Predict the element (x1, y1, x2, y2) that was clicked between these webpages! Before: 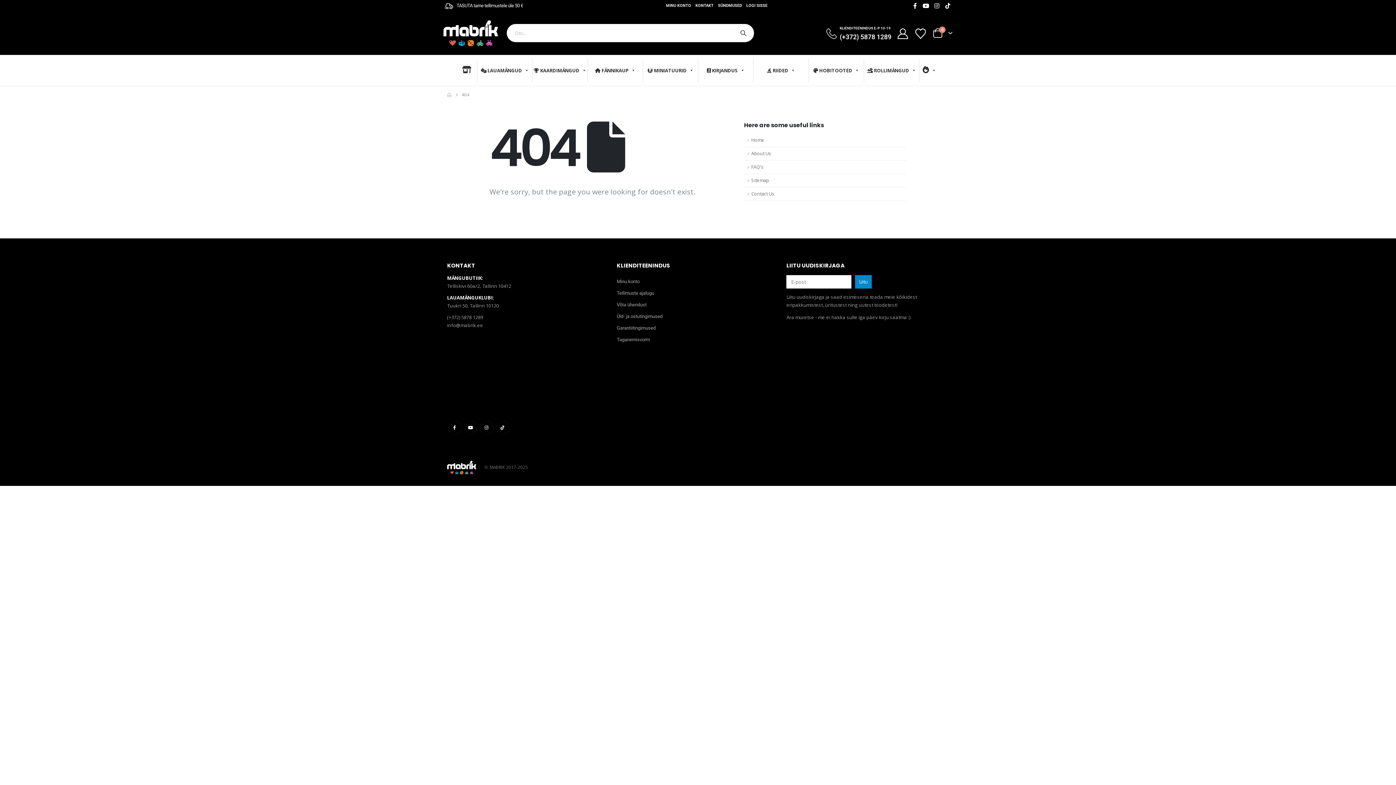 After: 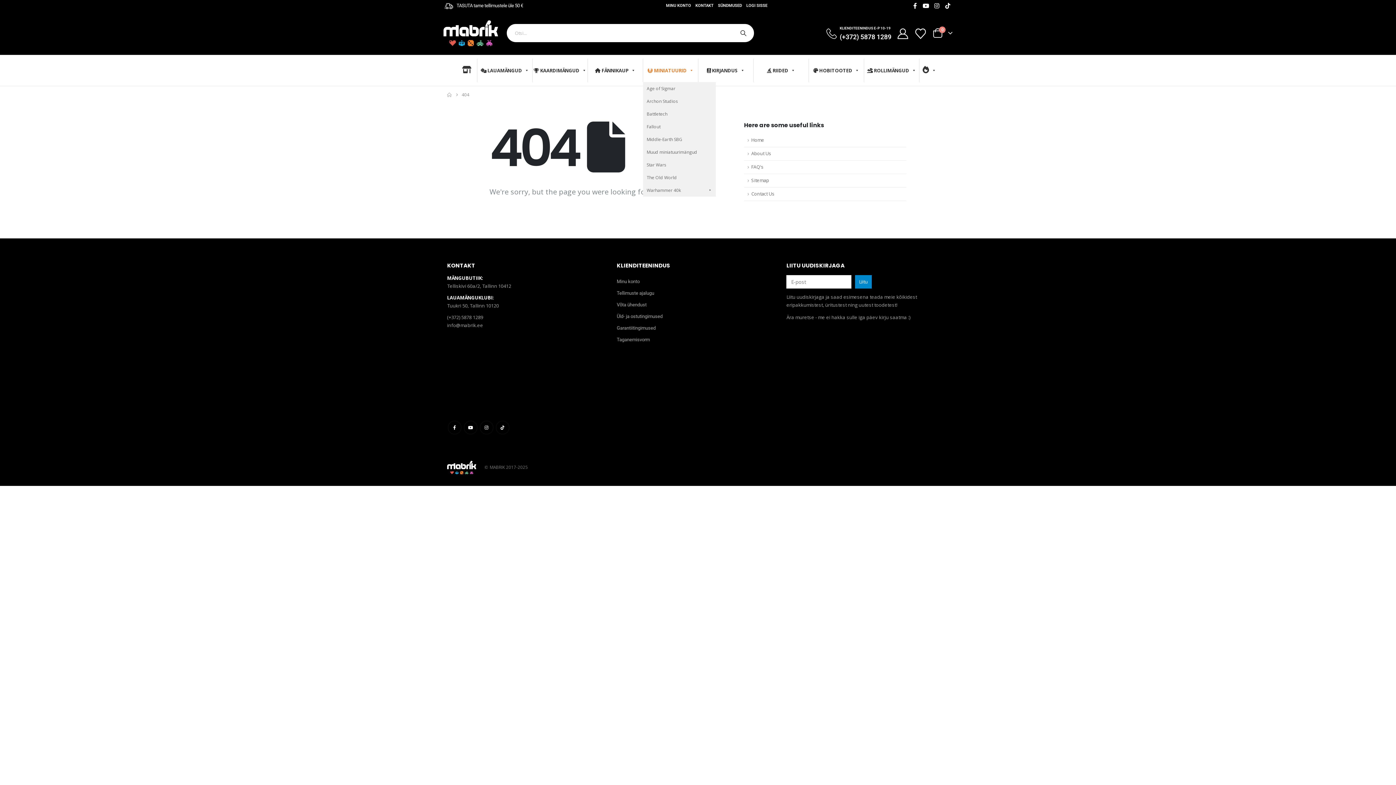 Action: bbox: (643, 58, 698, 82) label:  MINIATUURID